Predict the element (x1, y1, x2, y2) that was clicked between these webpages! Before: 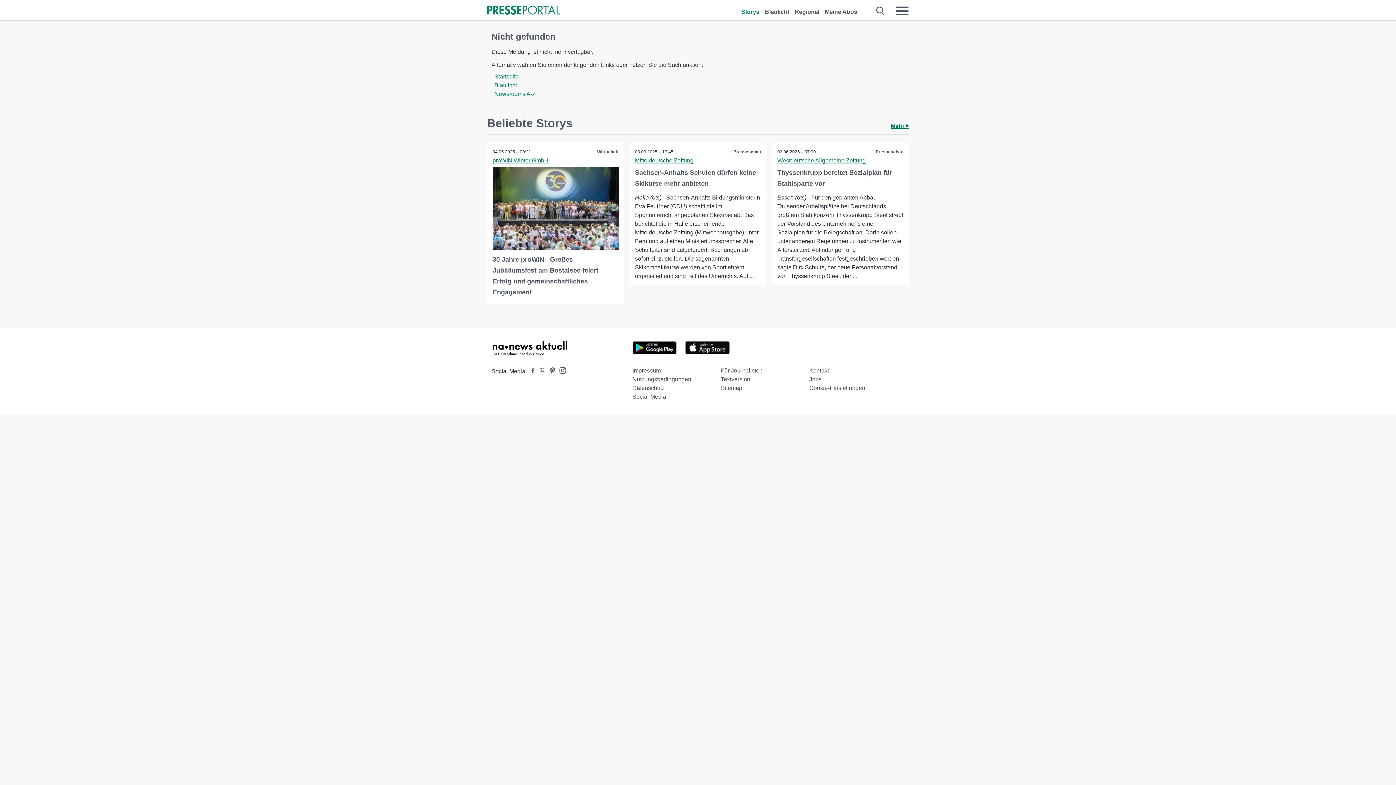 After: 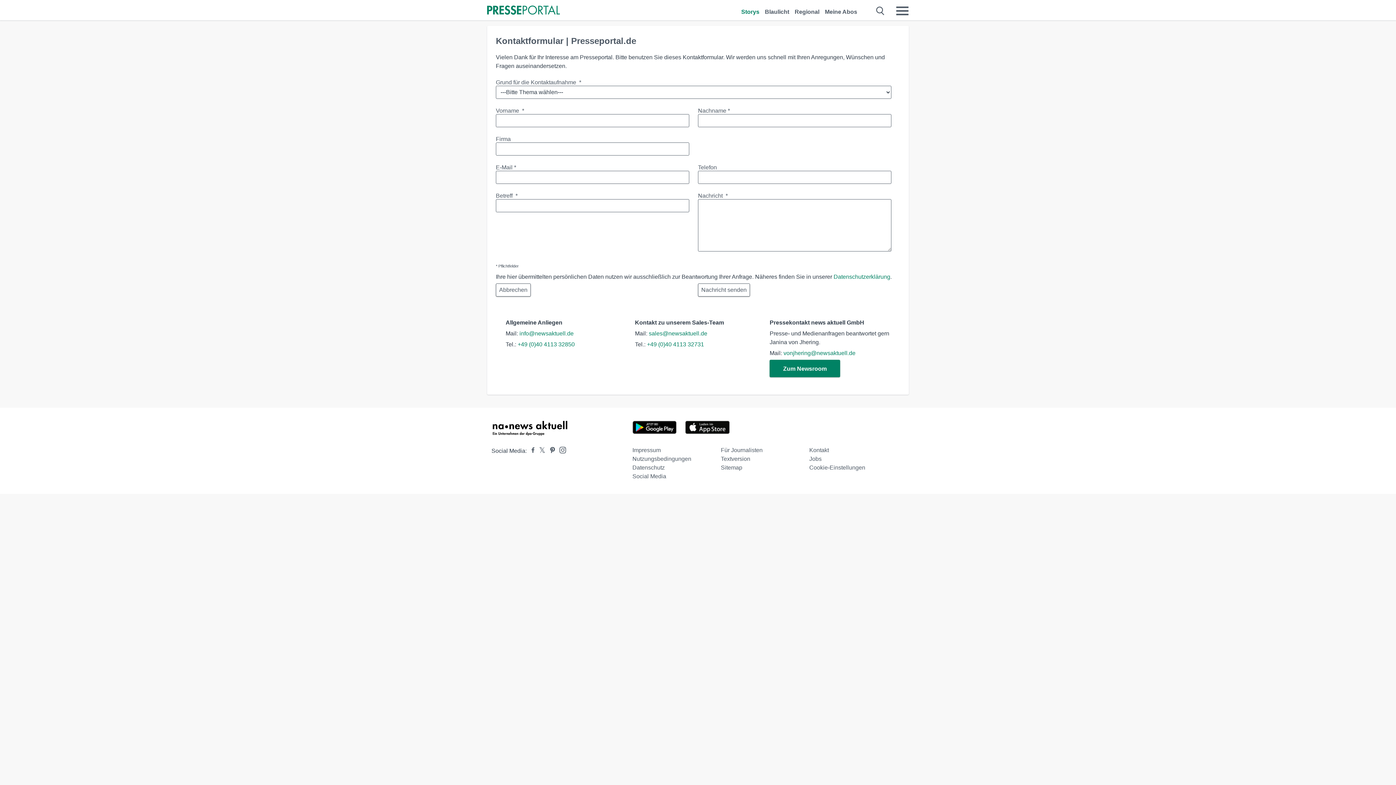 Action: label: Kontakt bbox: (809, 367, 829, 373)